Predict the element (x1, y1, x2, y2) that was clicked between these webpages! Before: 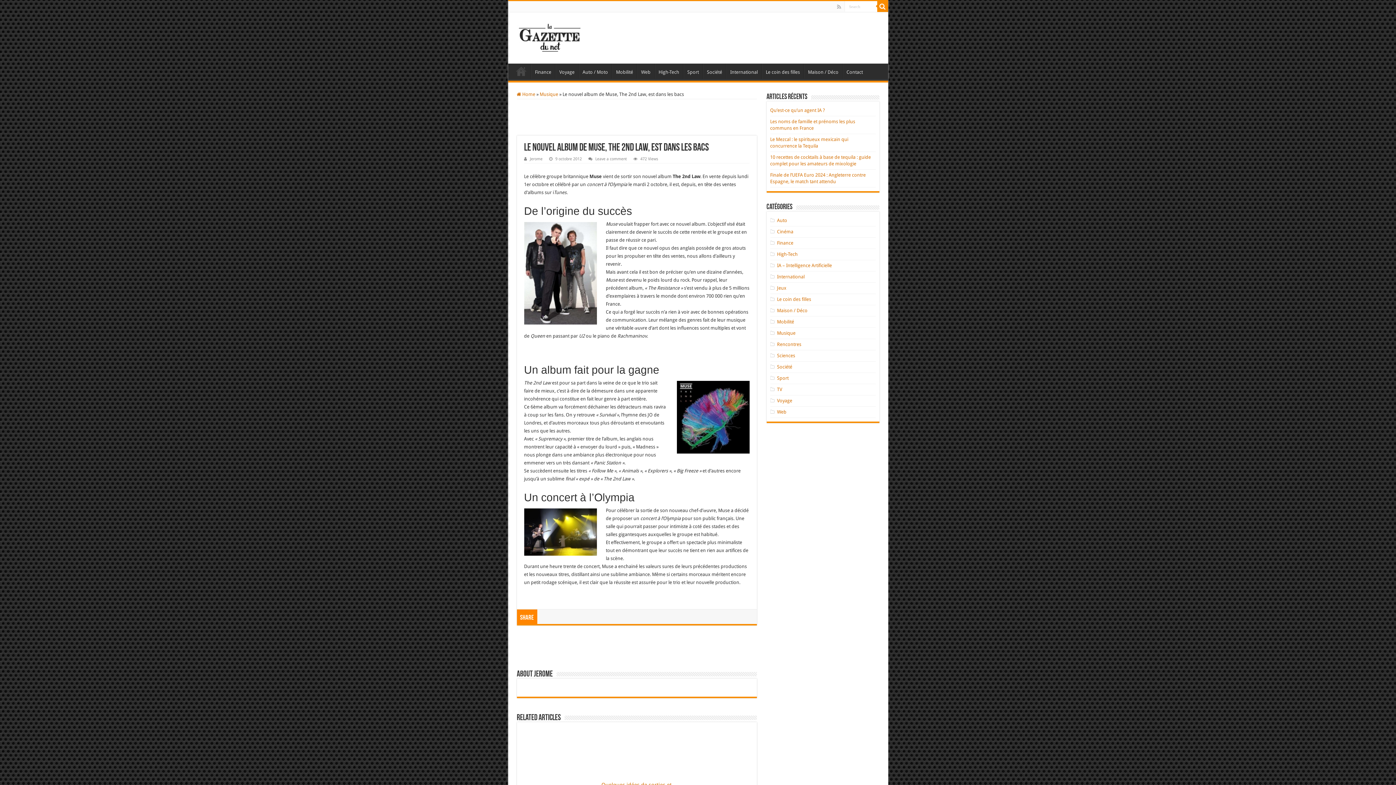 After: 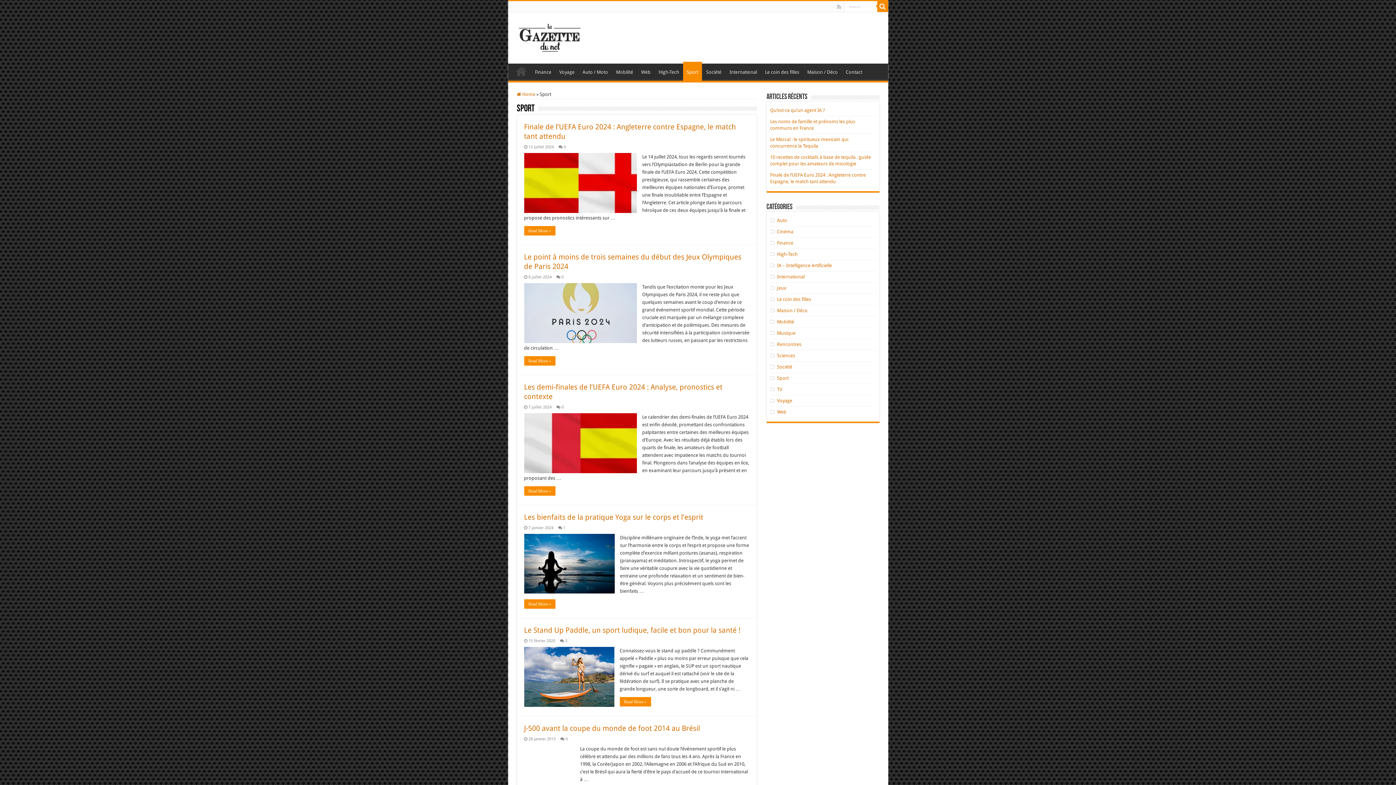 Action: bbox: (777, 375, 788, 381) label: Sport